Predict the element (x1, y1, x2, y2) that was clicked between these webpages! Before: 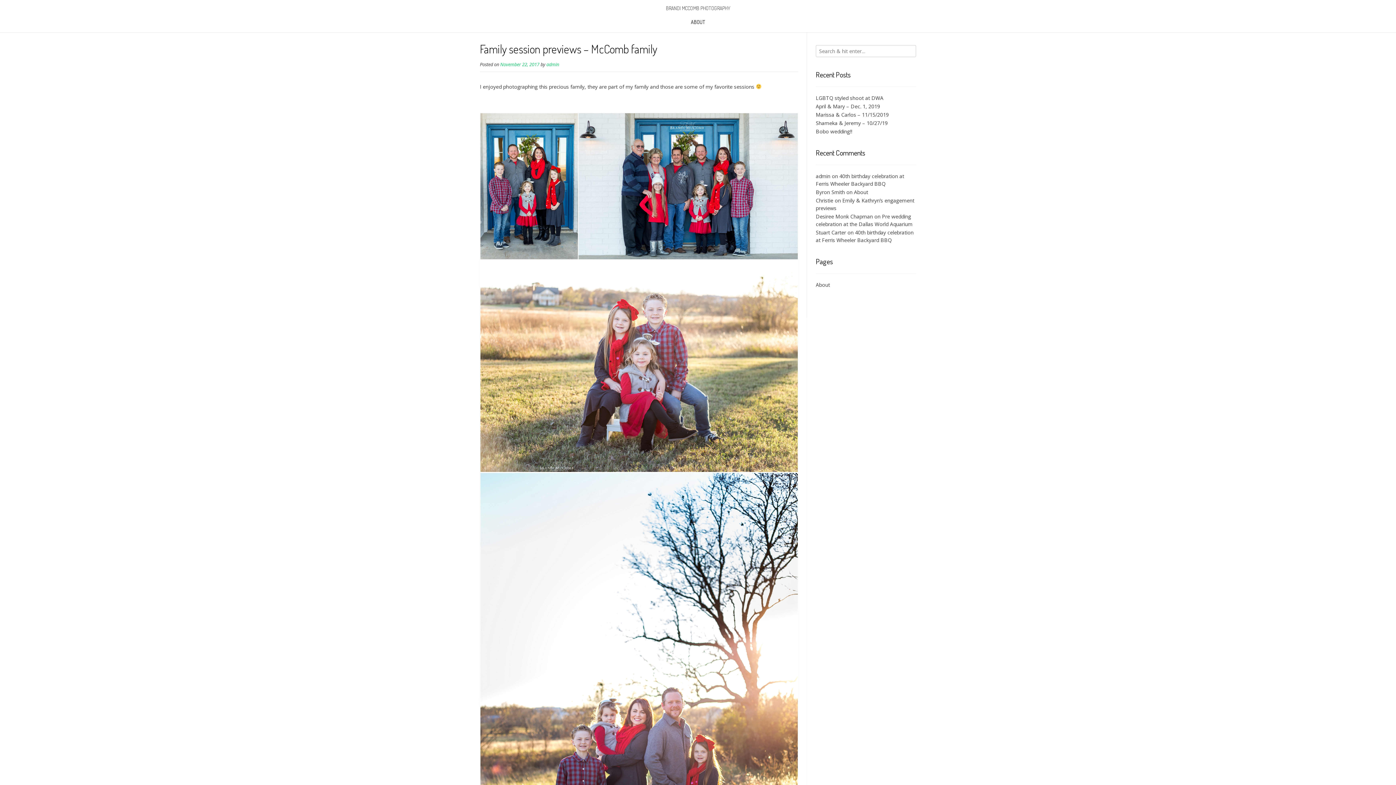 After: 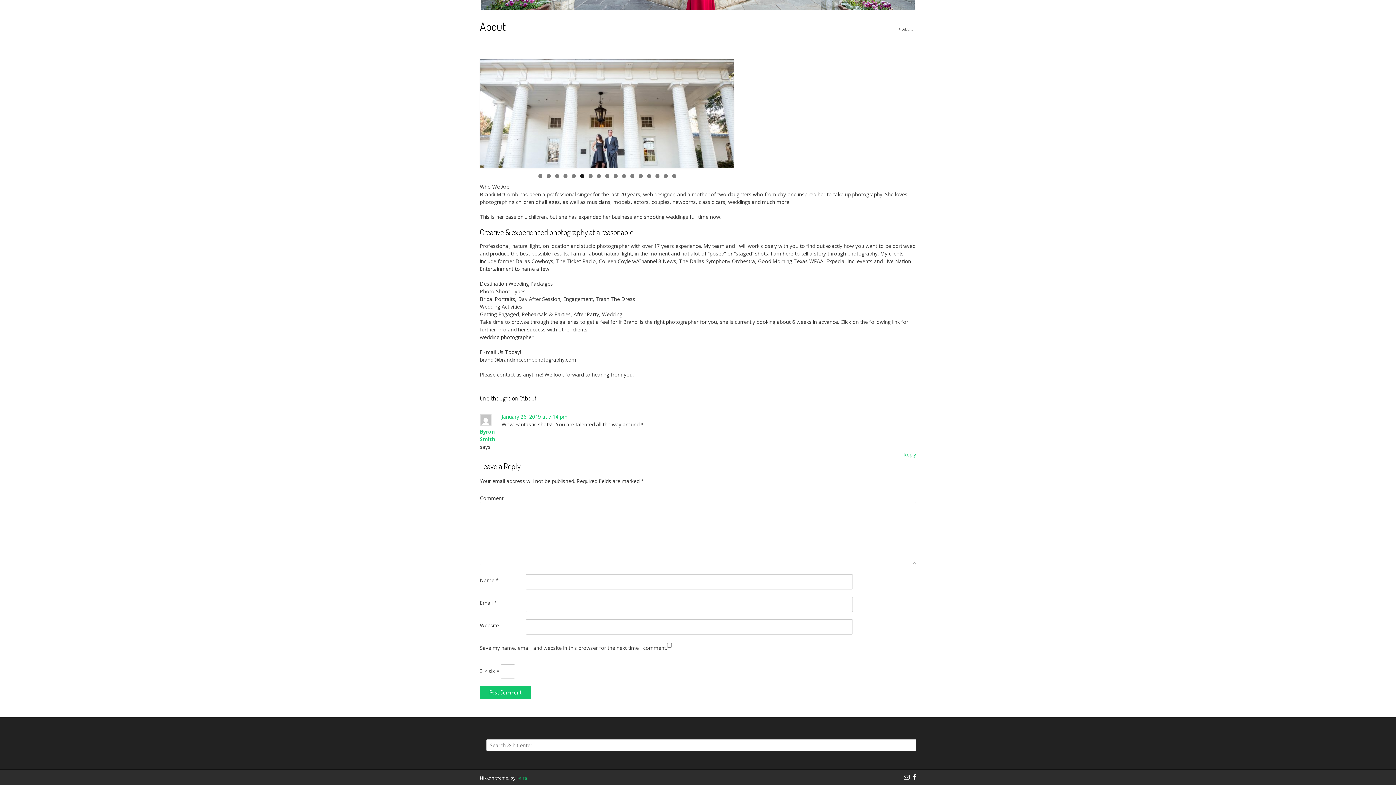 Action: label: About bbox: (854, 188, 868, 195)